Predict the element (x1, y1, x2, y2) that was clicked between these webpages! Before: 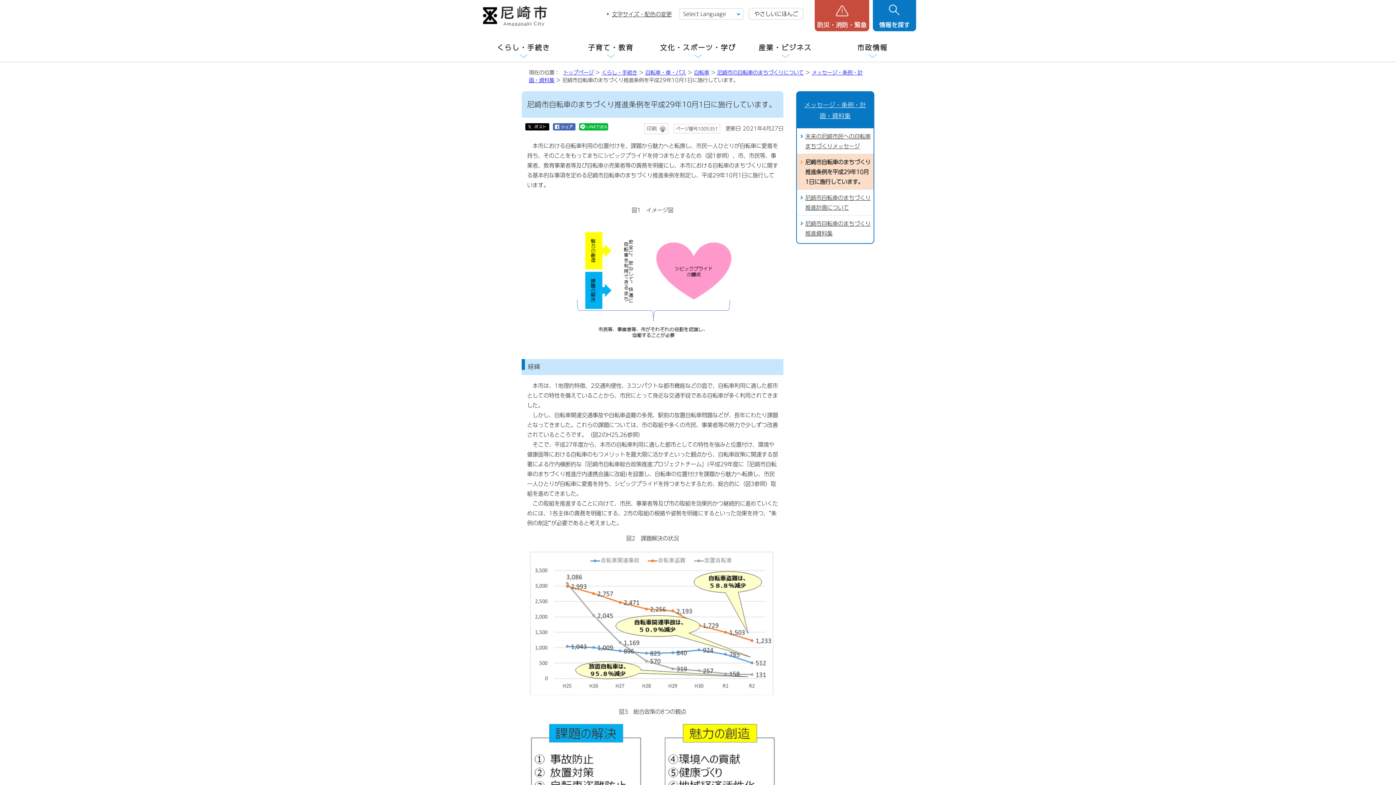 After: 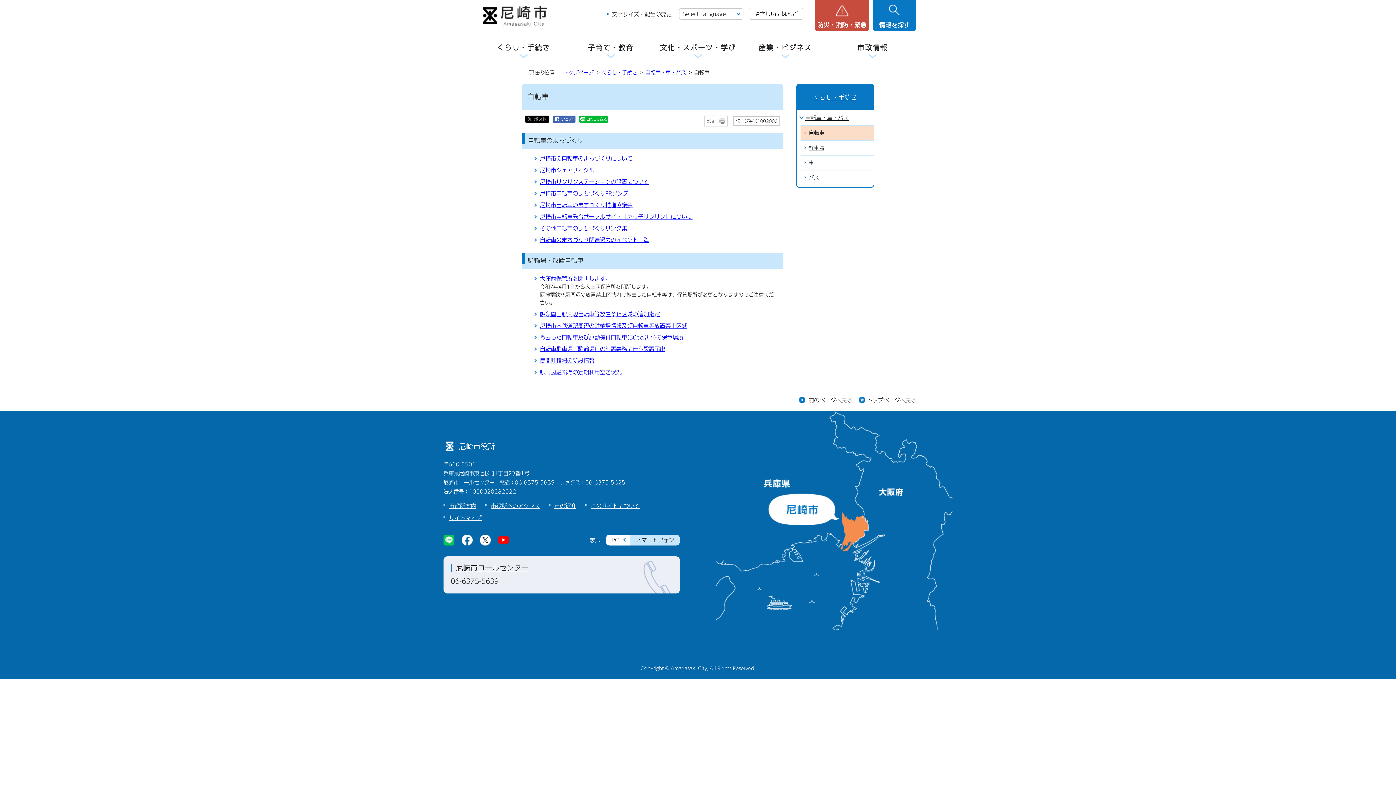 Action: label: 自転車 bbox: (694, 68, 709, 76)